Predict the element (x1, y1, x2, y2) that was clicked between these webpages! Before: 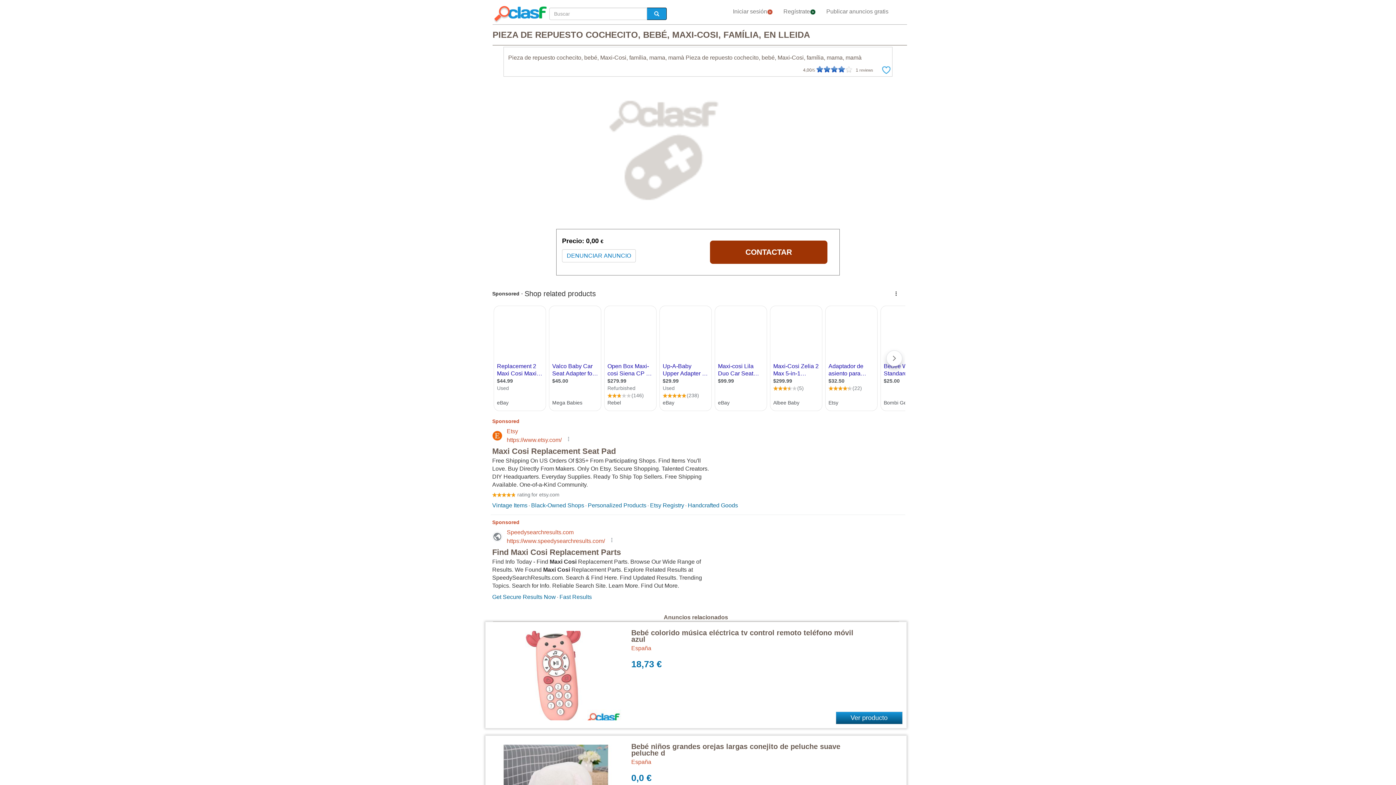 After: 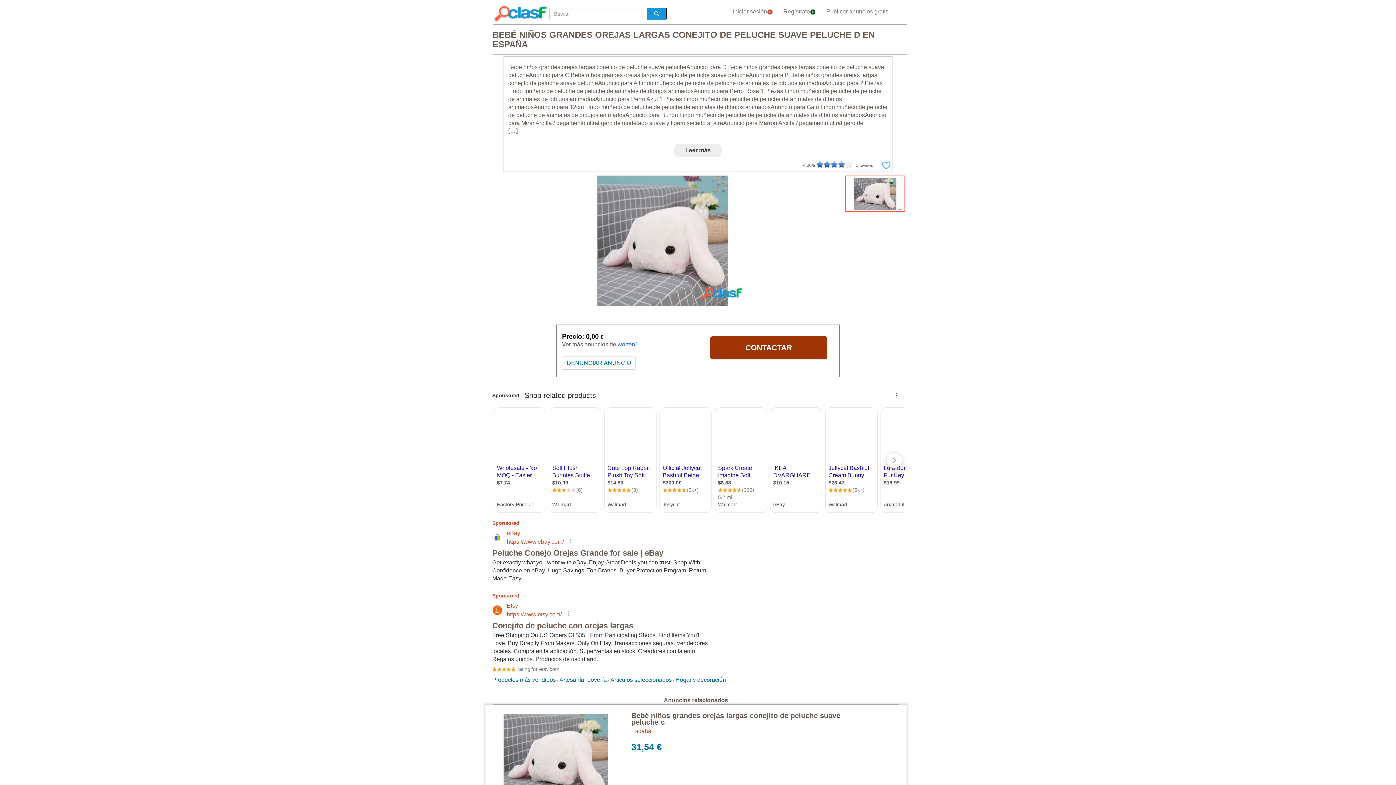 Action: label: Bebé niños grandes orejas largas conejito de peluche suave peluche d bbox: (631, 742, 840, 757)